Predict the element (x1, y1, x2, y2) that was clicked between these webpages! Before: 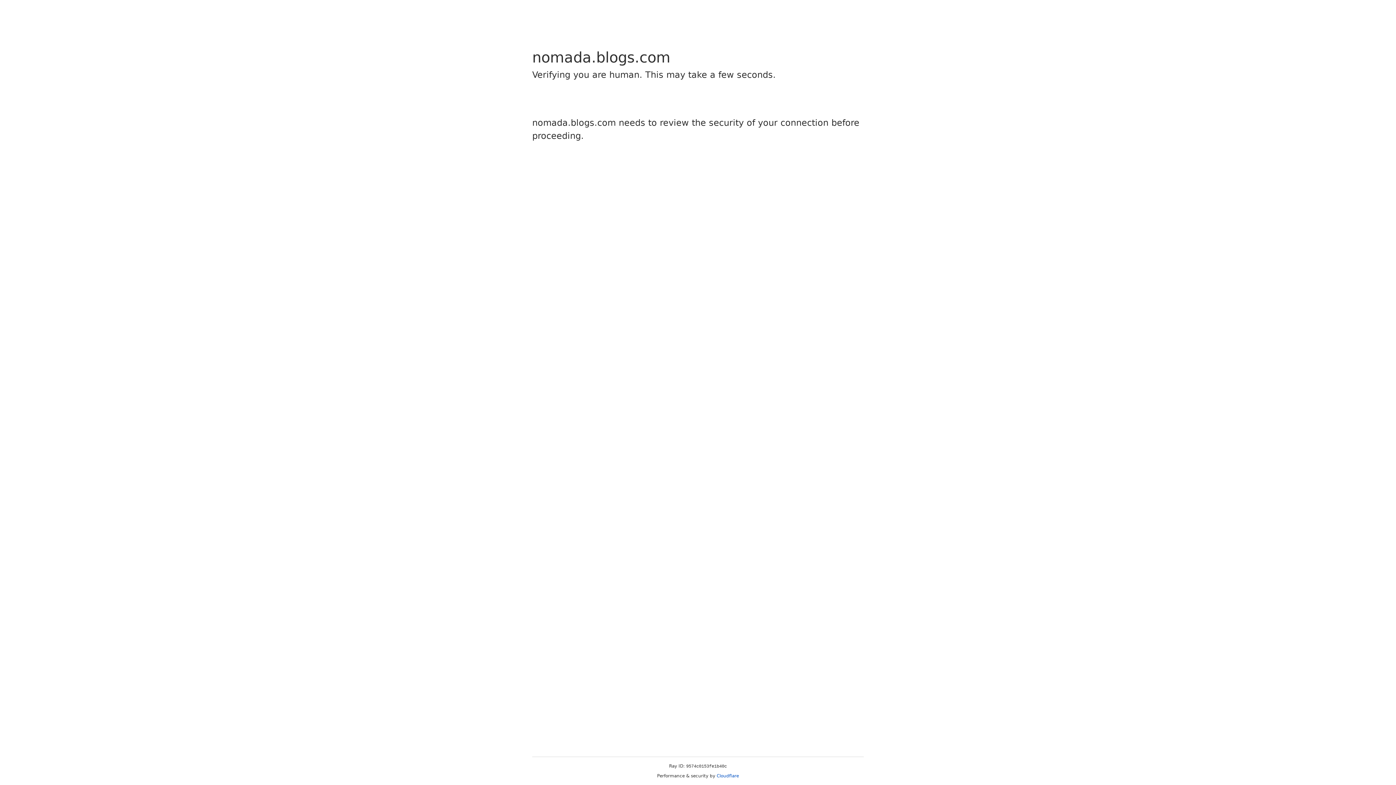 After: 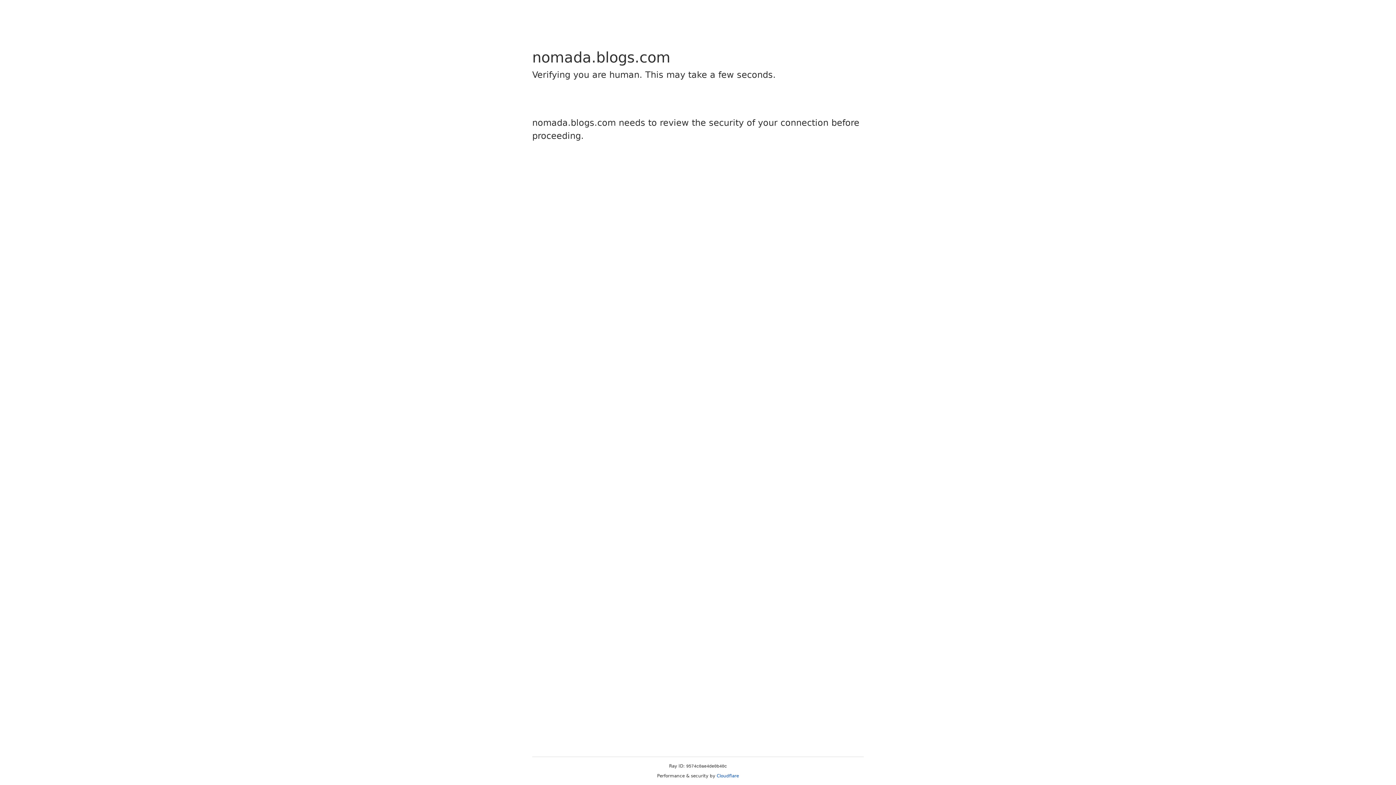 Action: bbox: (716, 773, 739, 778) label: Cloudflare